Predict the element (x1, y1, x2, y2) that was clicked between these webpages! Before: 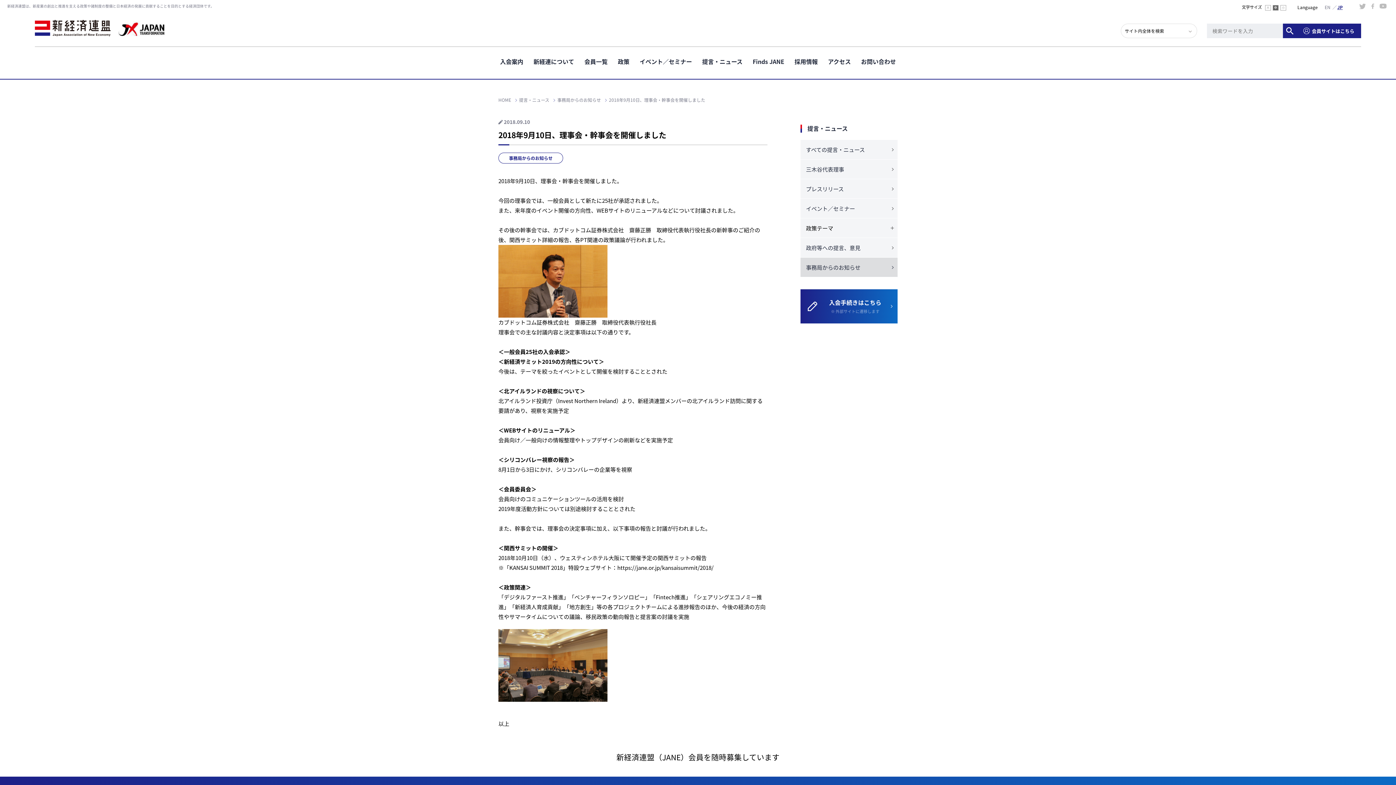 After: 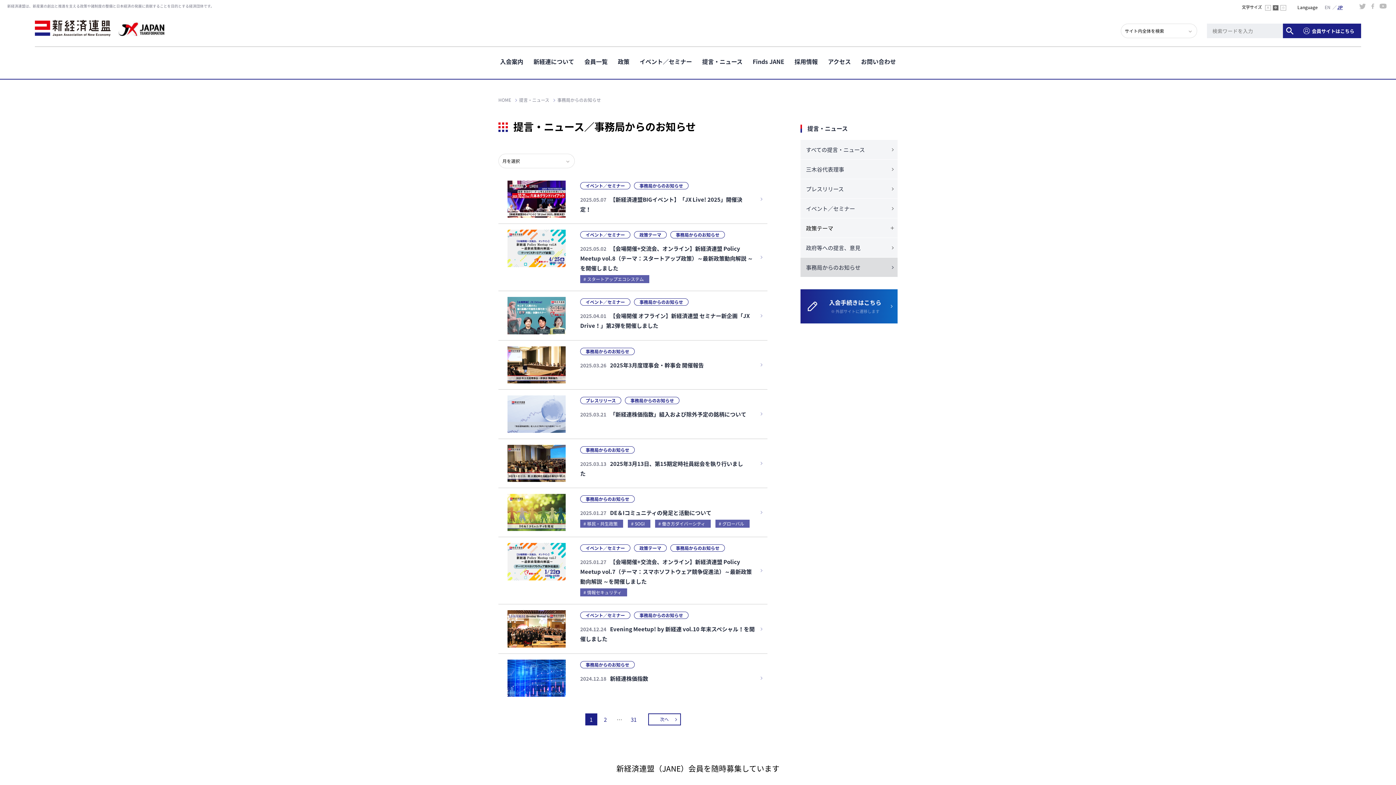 Action: bbox: (557, 96, 601, 103) label: 事務局からのお知らせ